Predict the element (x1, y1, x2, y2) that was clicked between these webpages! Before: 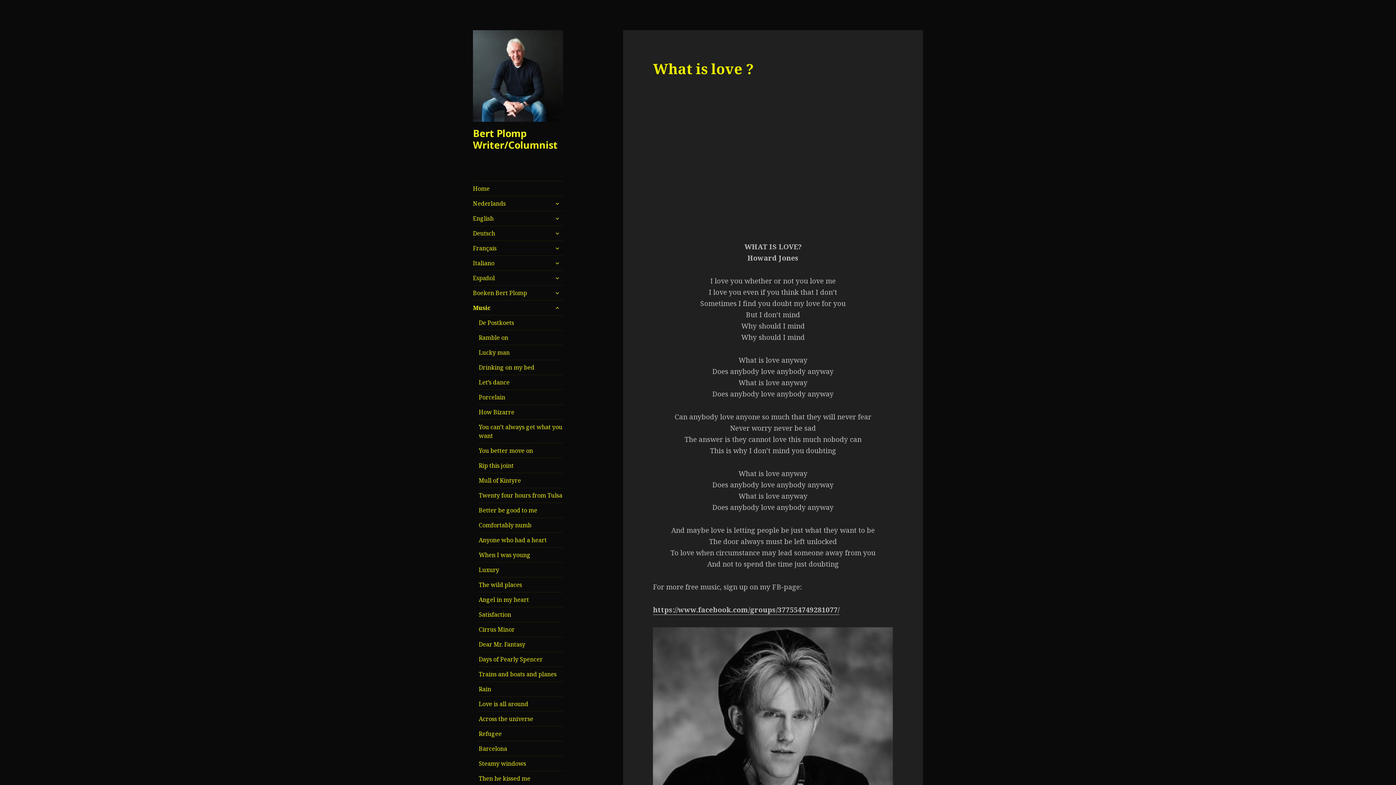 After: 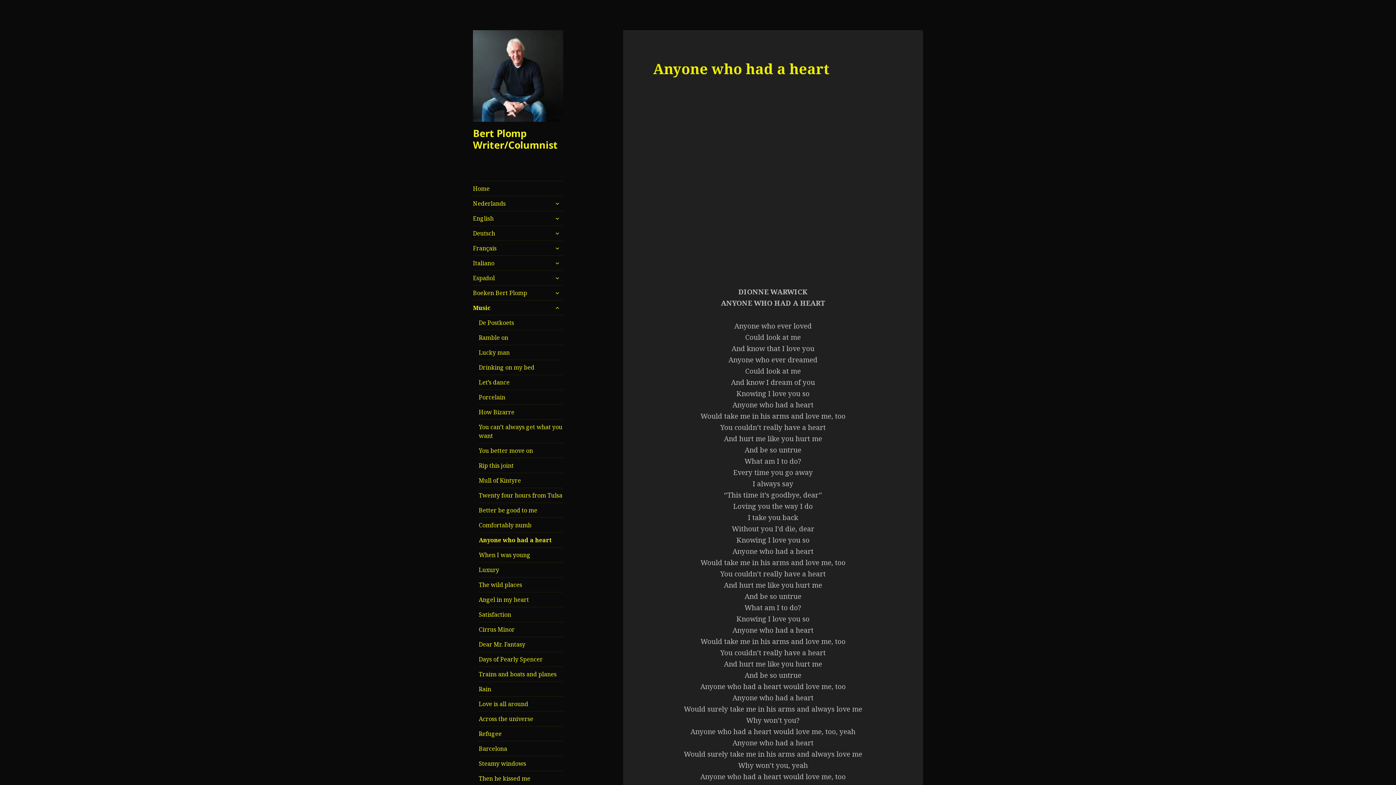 Action: label: Anyone who had a heart bbox: (478, 532, 563, 547)